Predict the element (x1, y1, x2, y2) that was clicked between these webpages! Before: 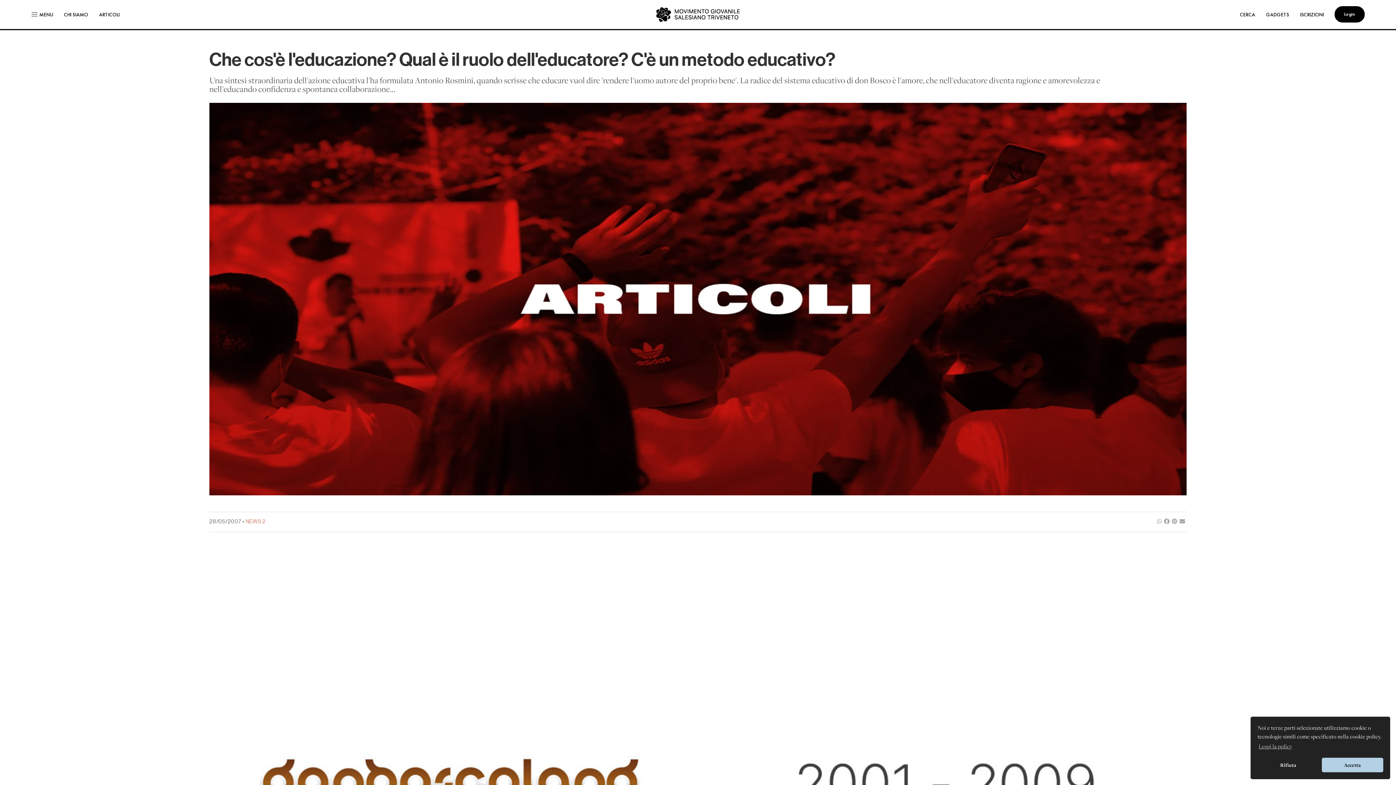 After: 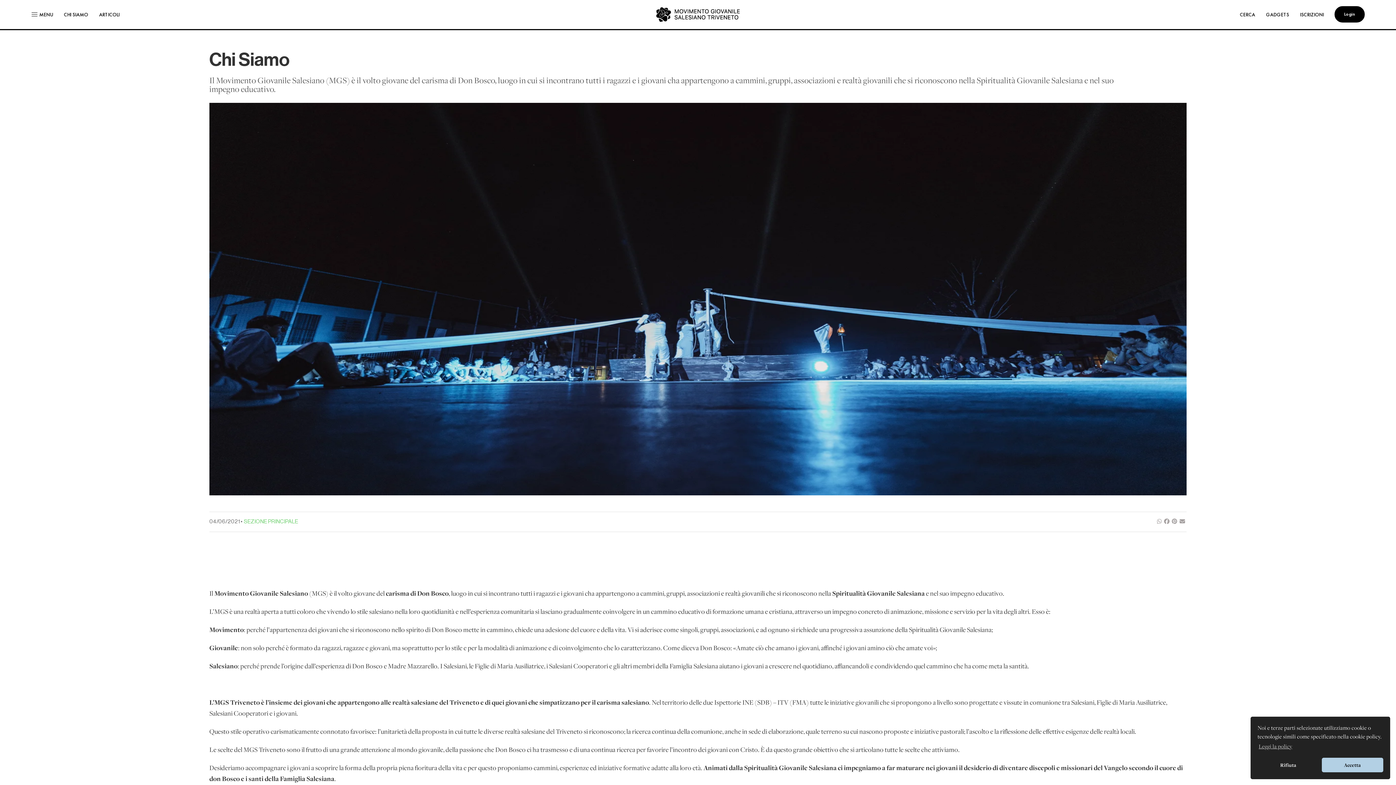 Action: label: CHI SIAMO bbox: (58, 0, 93, 29)